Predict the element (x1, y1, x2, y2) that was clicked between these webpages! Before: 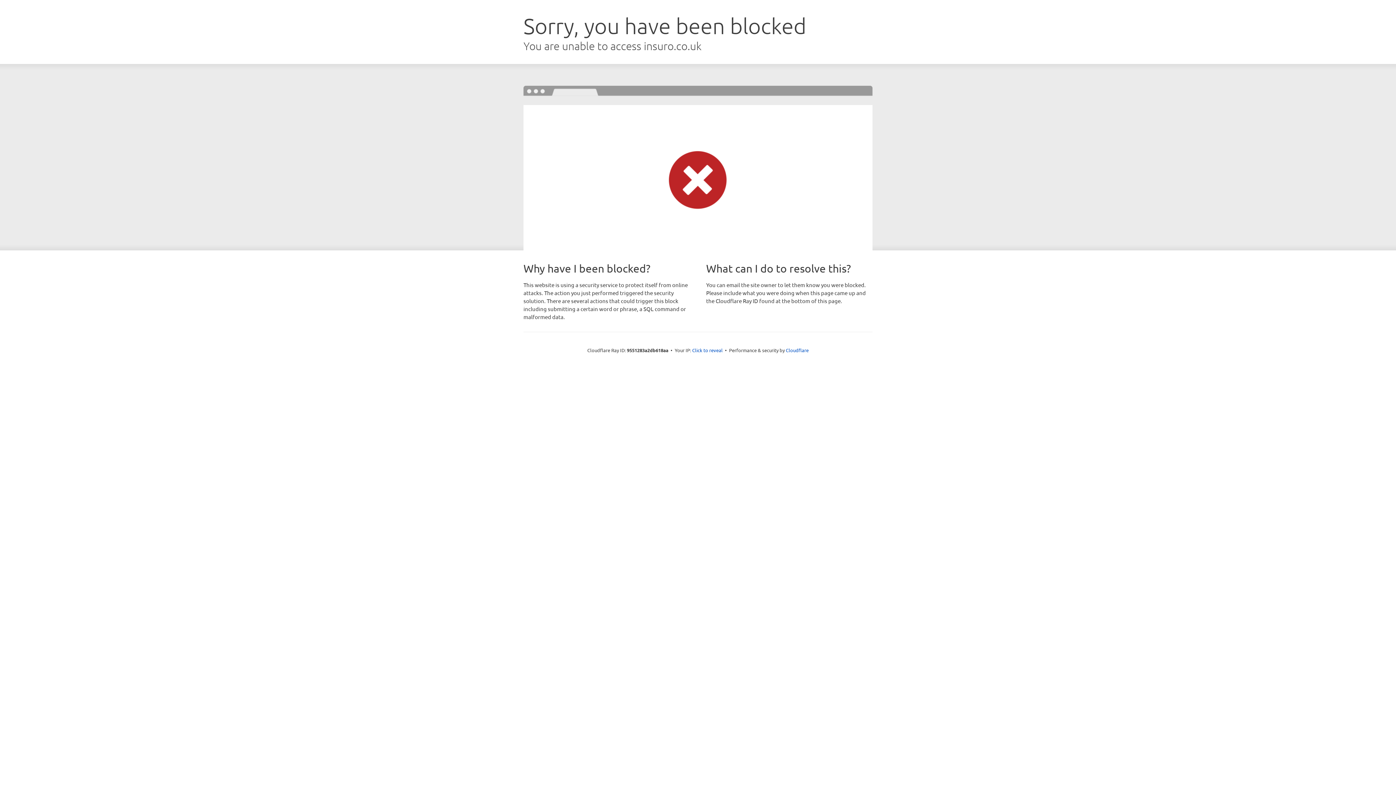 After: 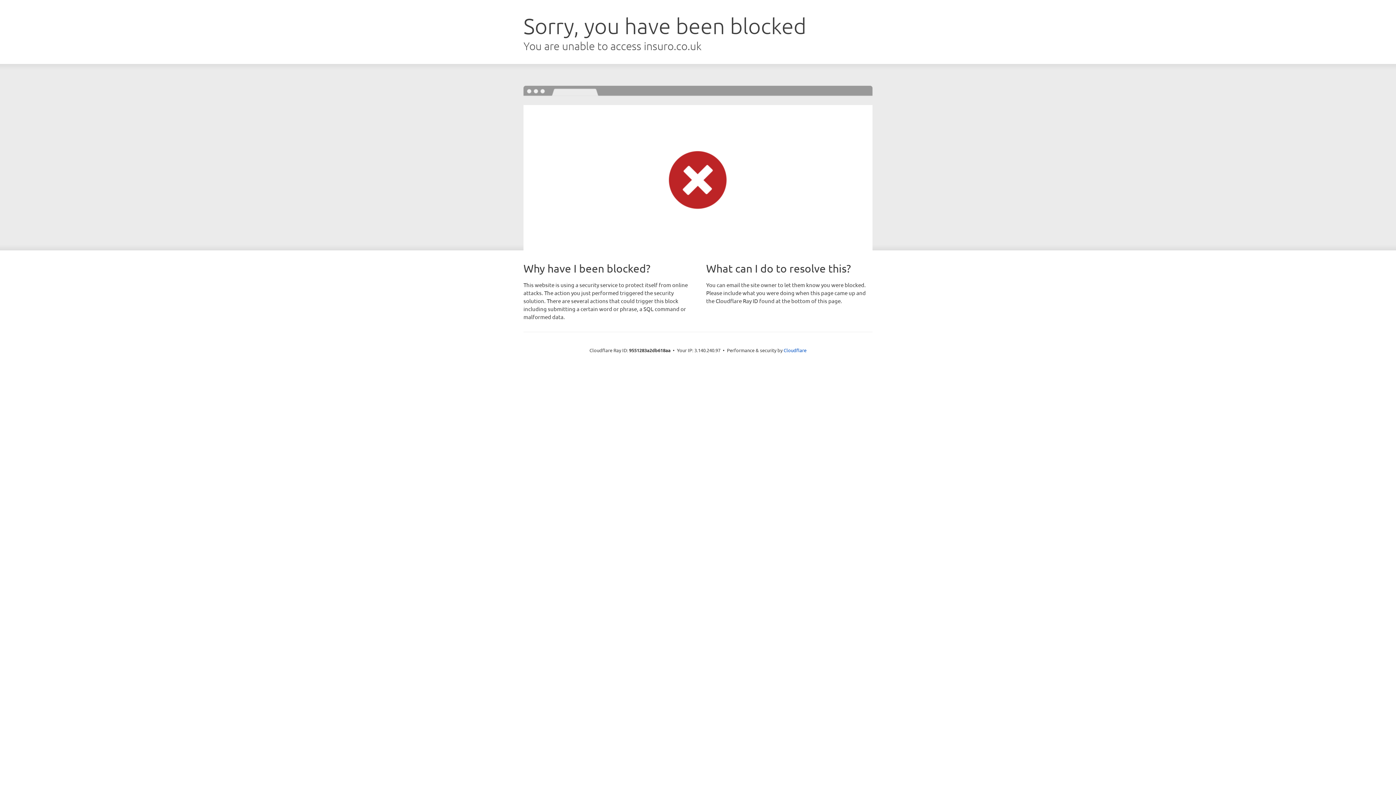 Action: bbox: (692, 346, 722, 353) label: Click to reveal